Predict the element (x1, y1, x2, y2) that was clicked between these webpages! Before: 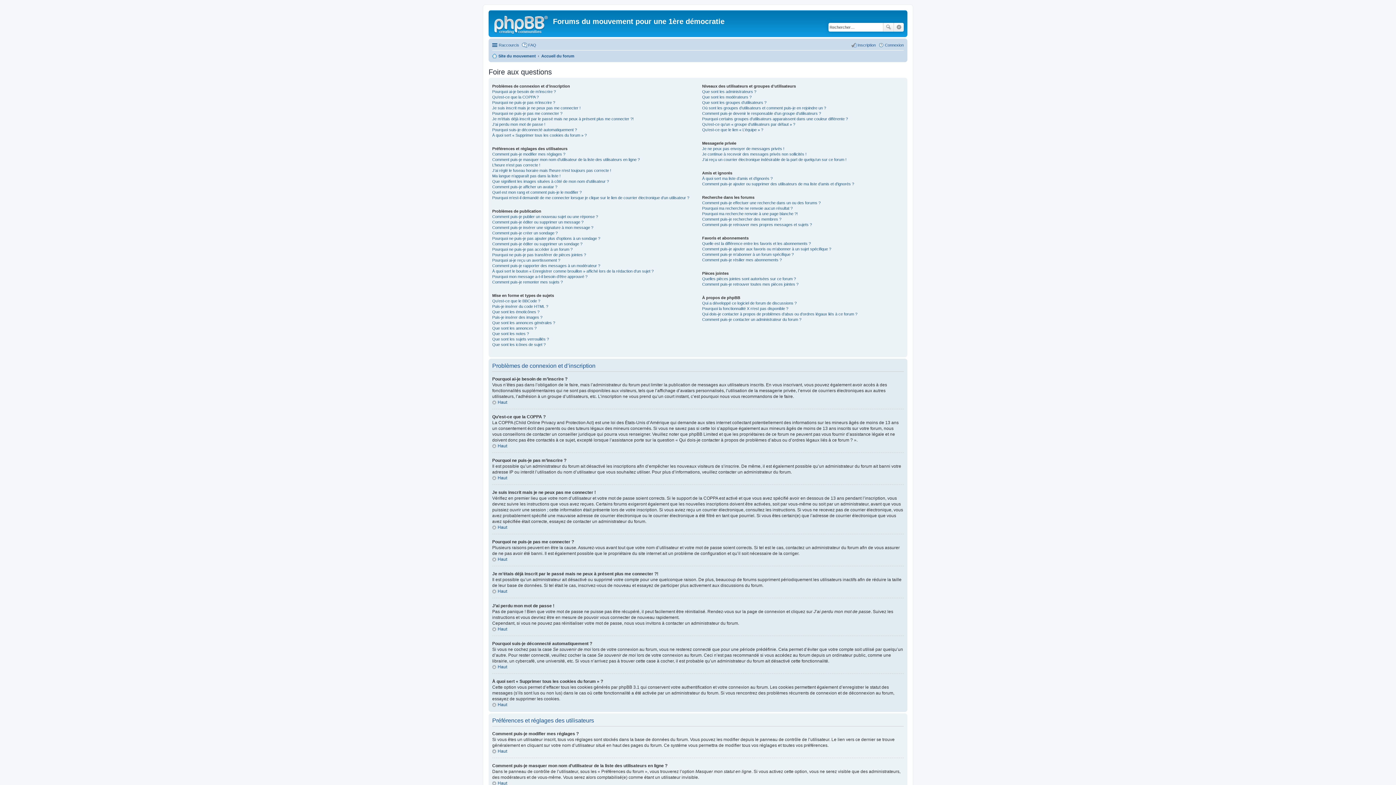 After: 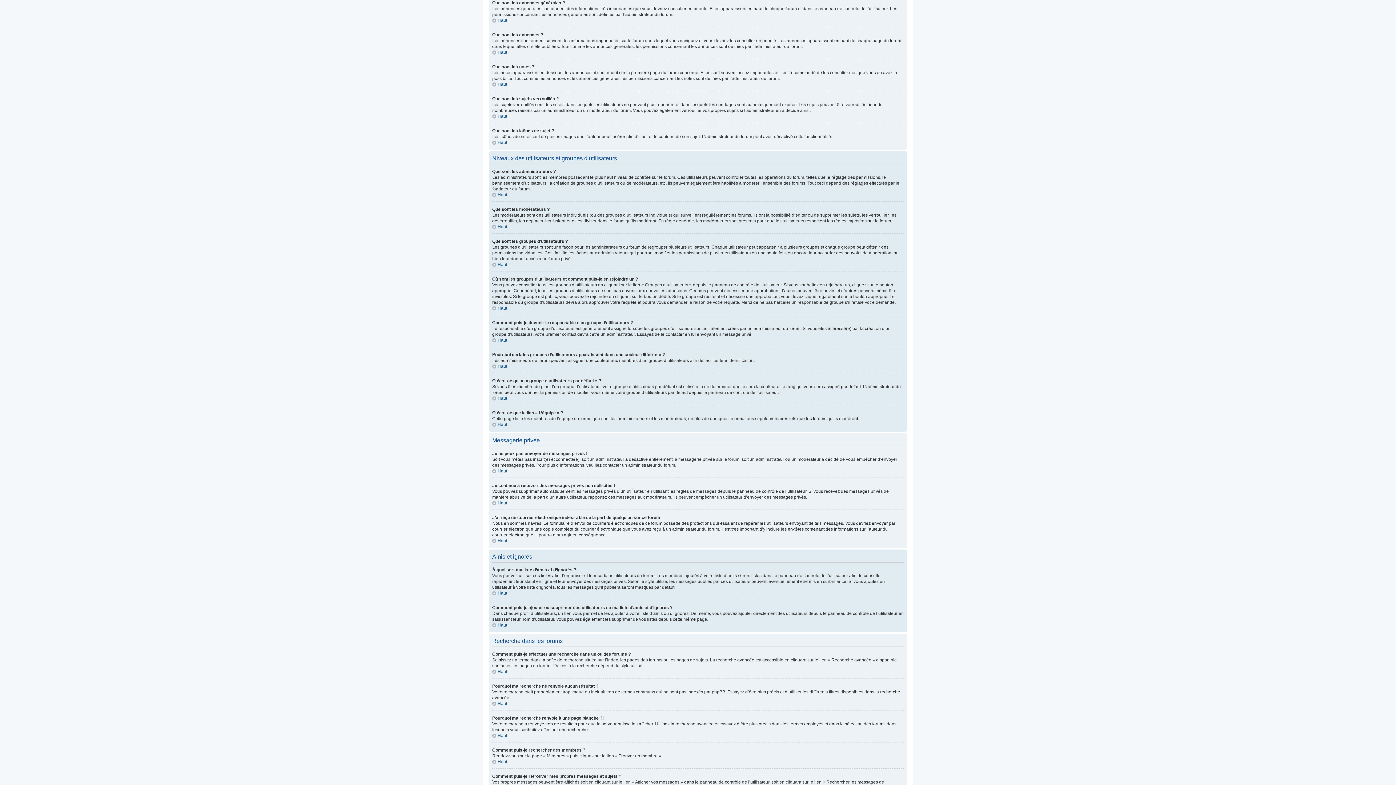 Action: label: Que sont les annonces générales ? bbox: (492, 320, 555, 325)